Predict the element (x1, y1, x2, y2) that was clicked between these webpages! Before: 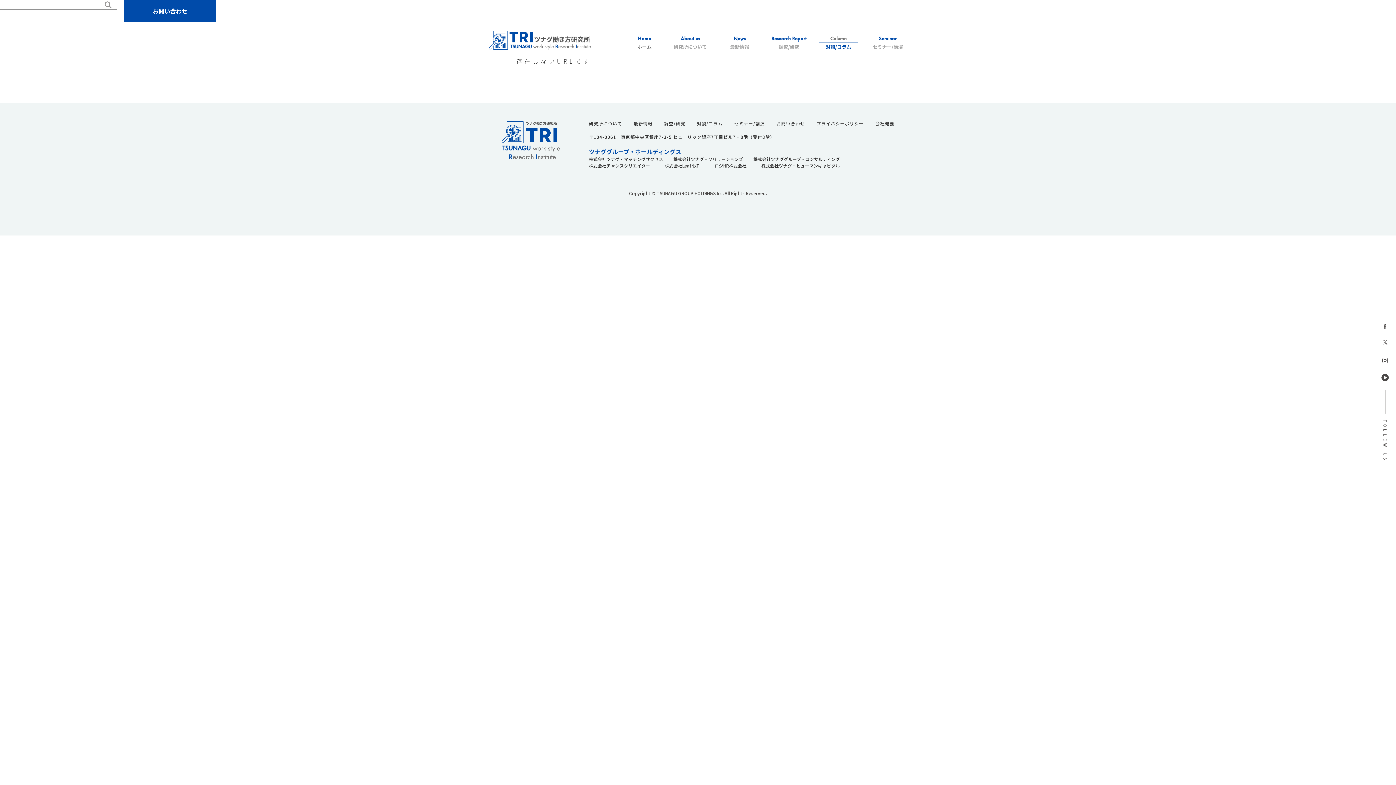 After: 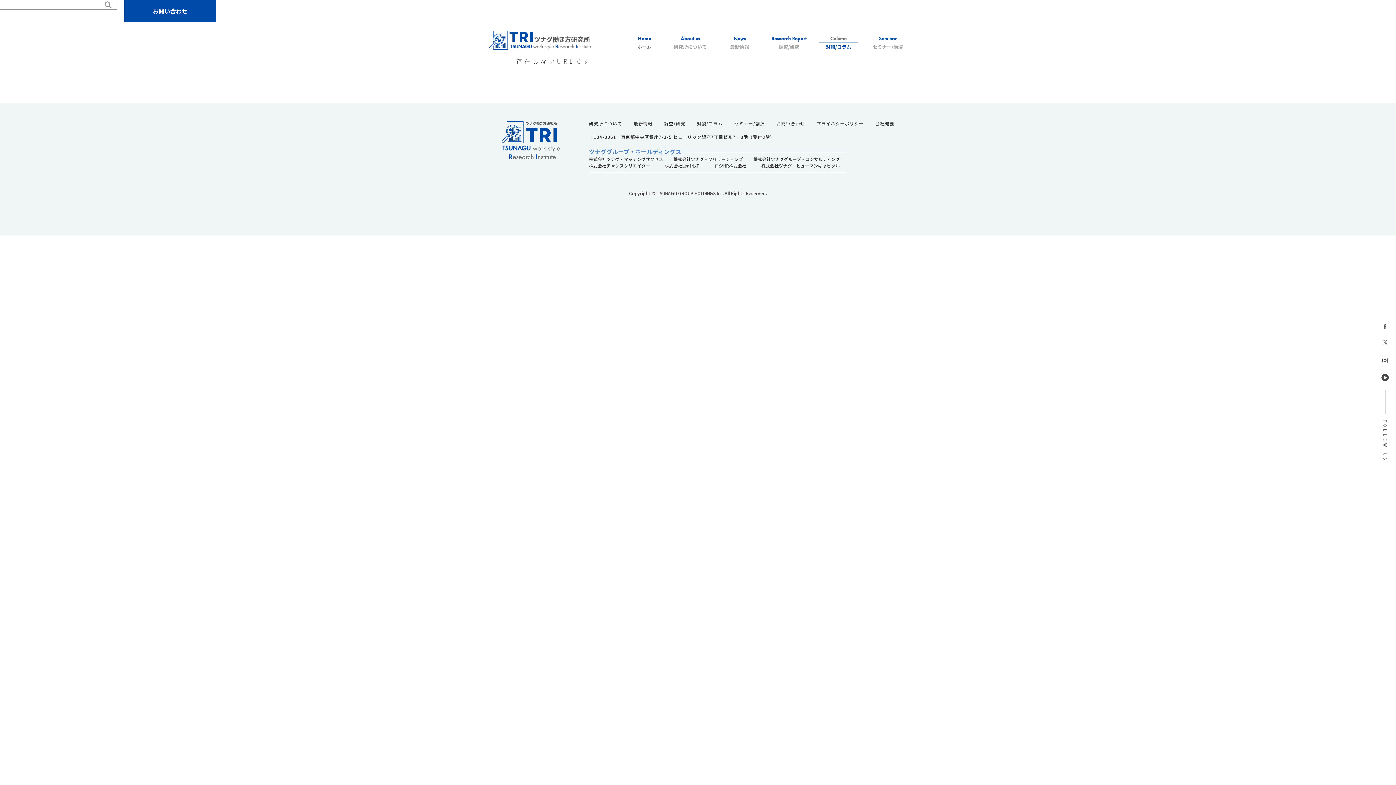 Action: label: ツナググループ・ホールディングス bbox: (589, 148, 686, 154)